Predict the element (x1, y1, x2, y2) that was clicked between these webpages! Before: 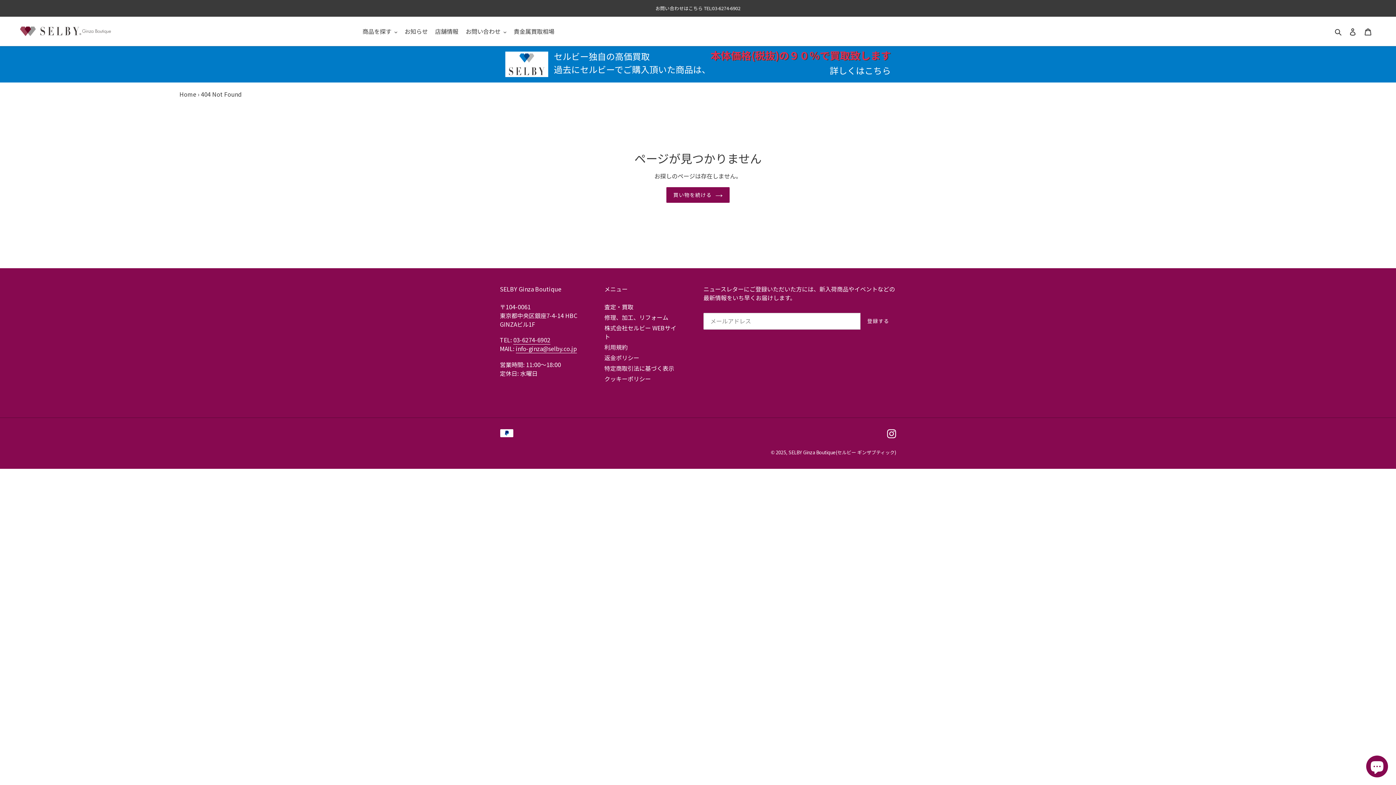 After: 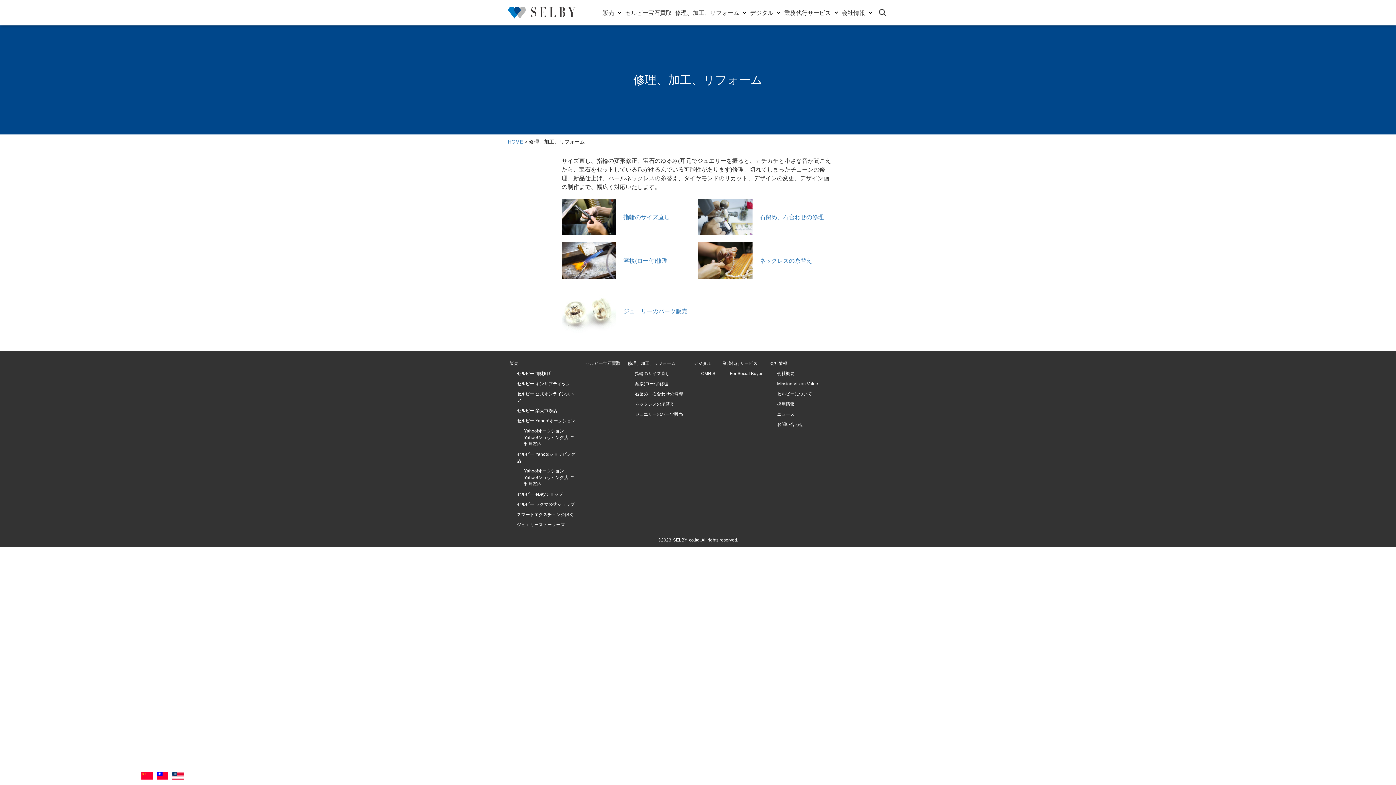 Action: label: 修理、加工、リフォーム bbox: (604, 313, 668, 321)